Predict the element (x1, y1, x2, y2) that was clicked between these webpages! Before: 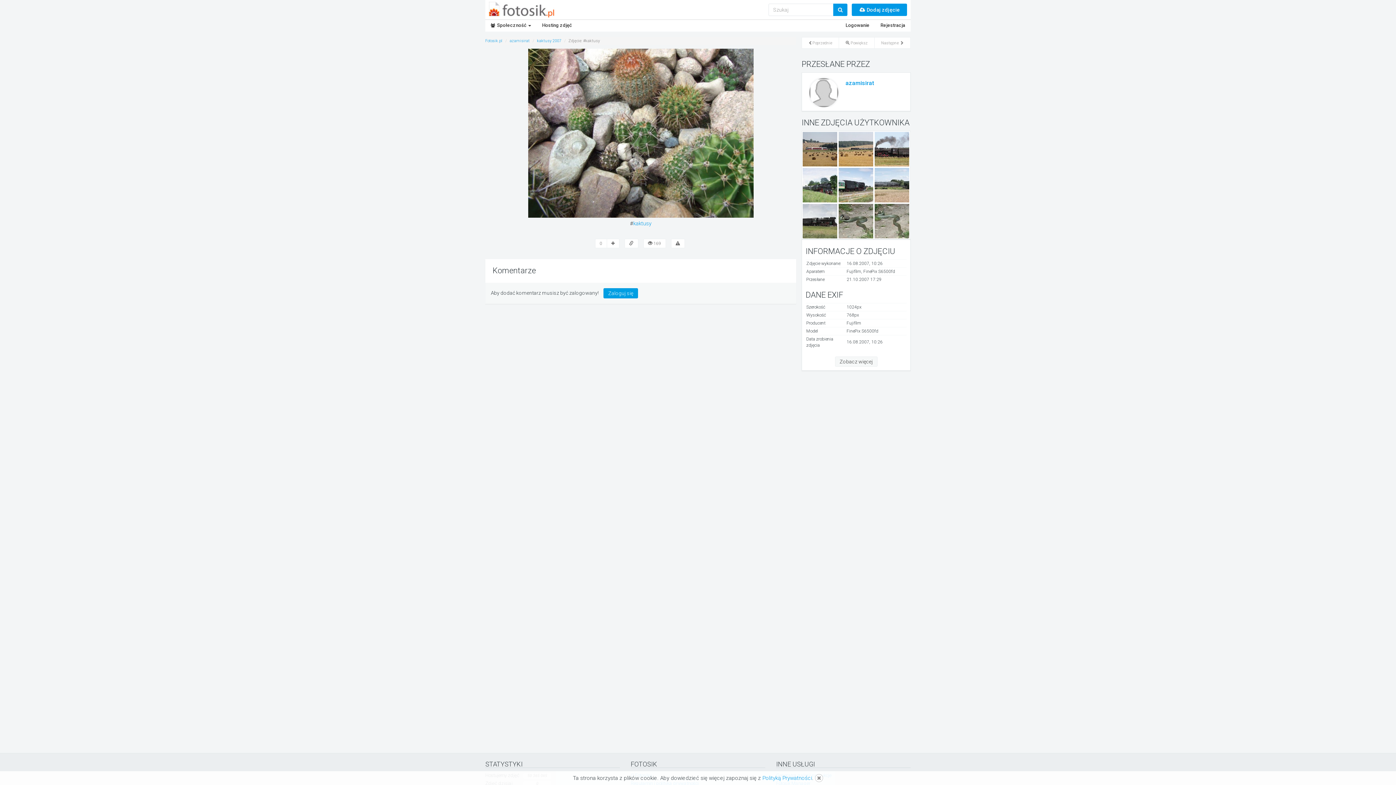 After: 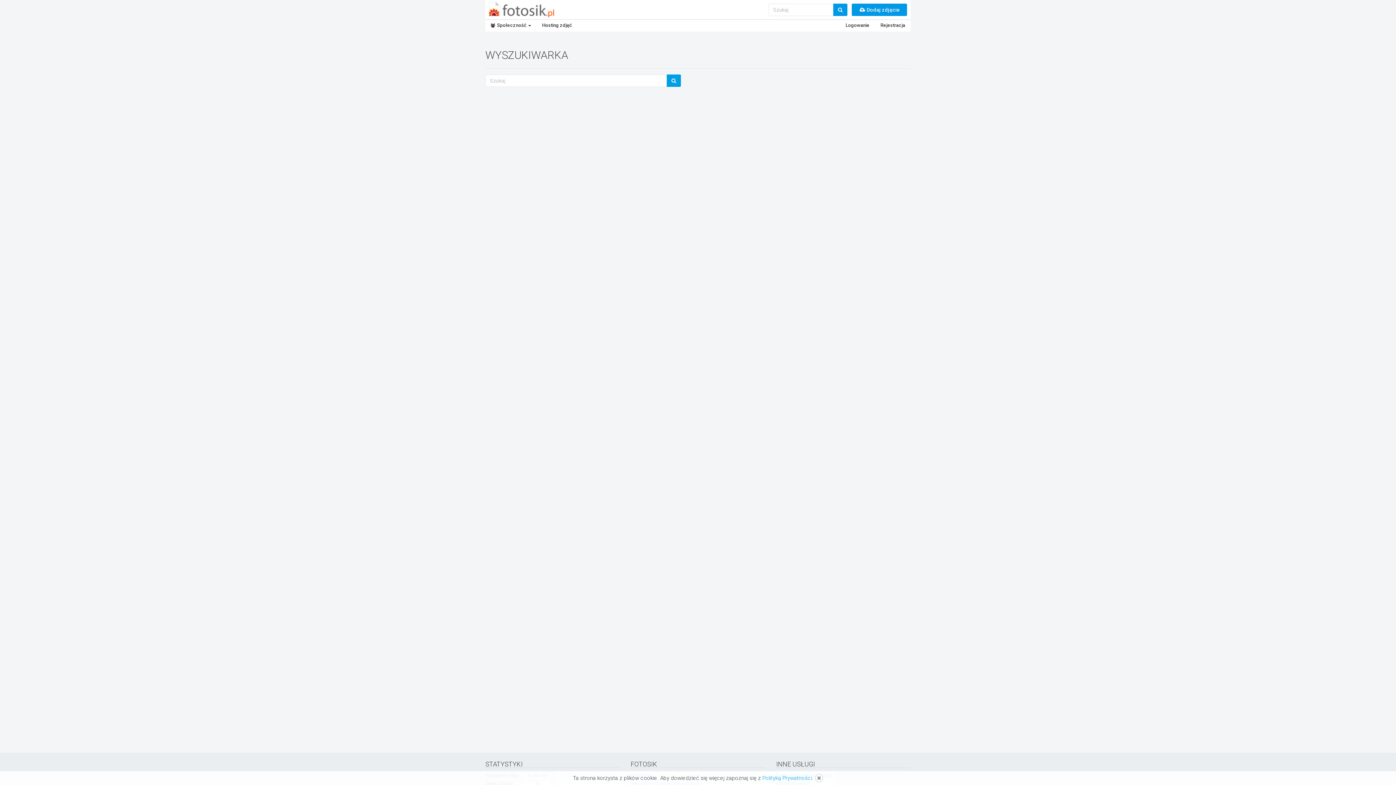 Action: bbox: (833, 3, 847, 16)